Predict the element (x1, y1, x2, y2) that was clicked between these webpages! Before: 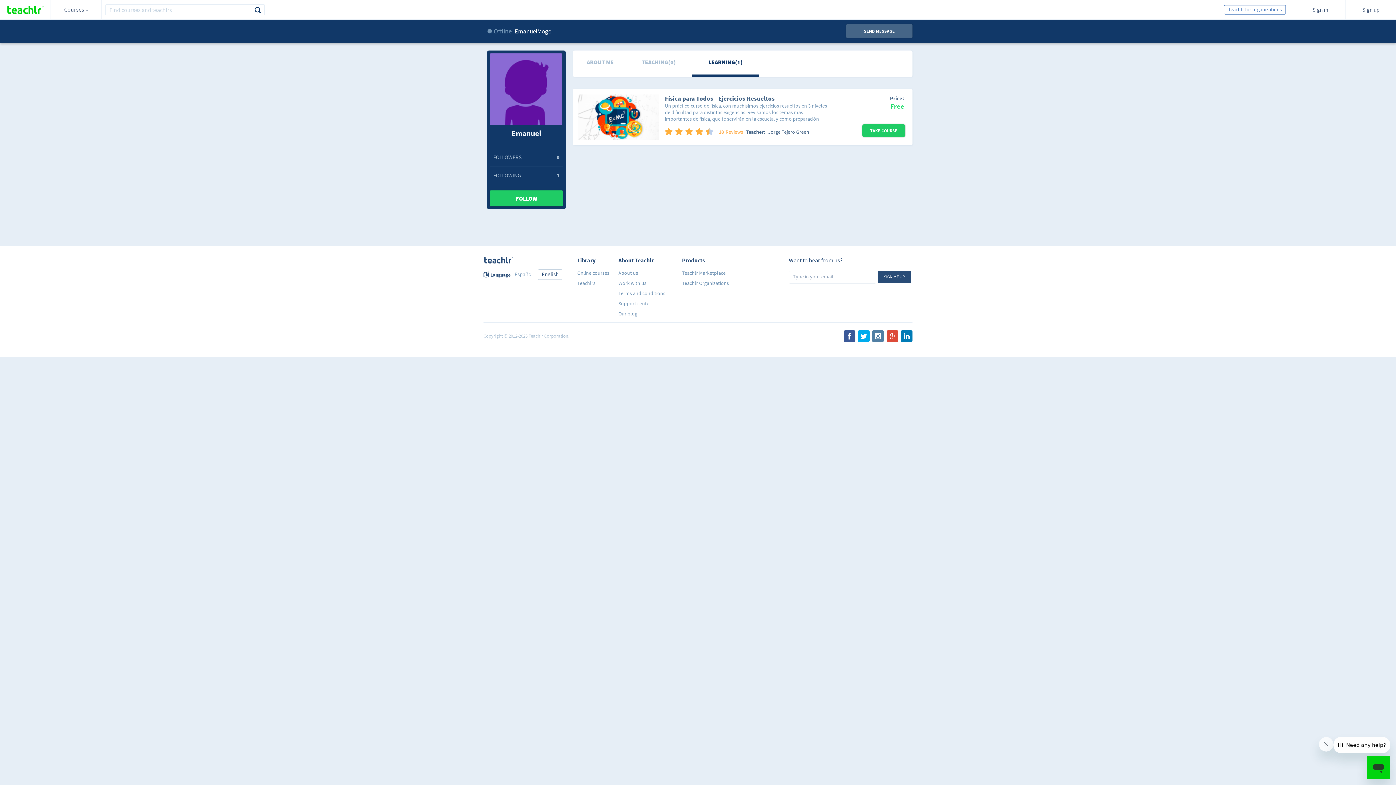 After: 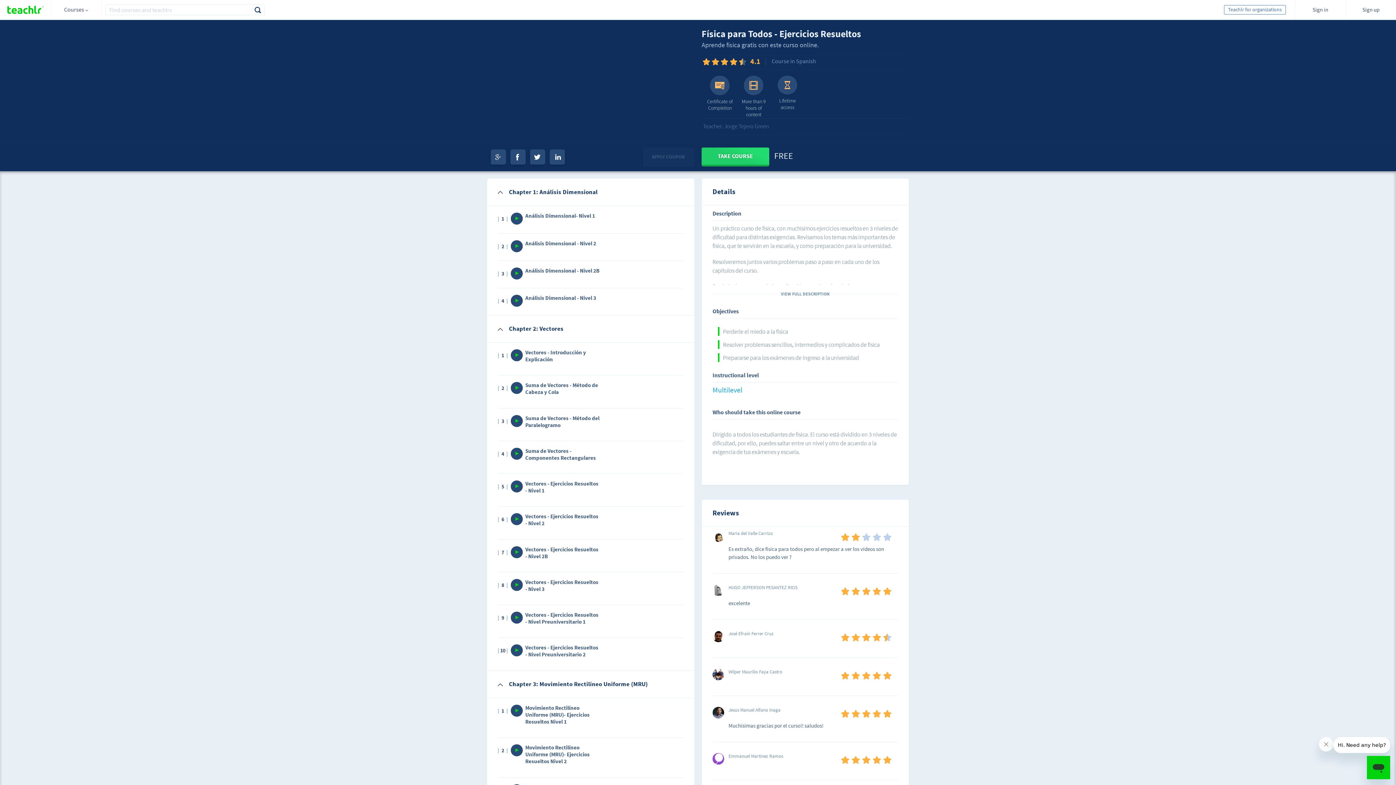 Action: label: TAKE COURSE bbox: (862, 124, 905, 137)